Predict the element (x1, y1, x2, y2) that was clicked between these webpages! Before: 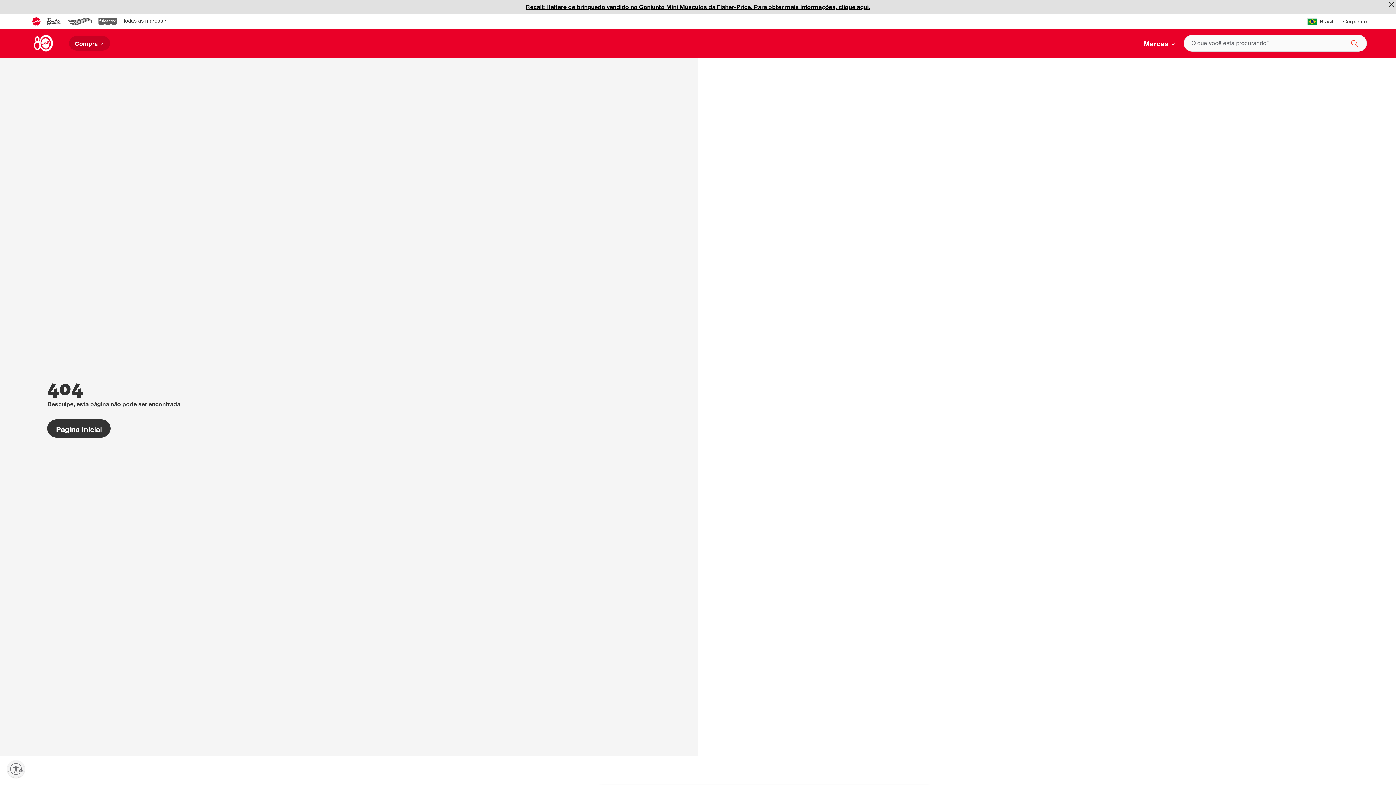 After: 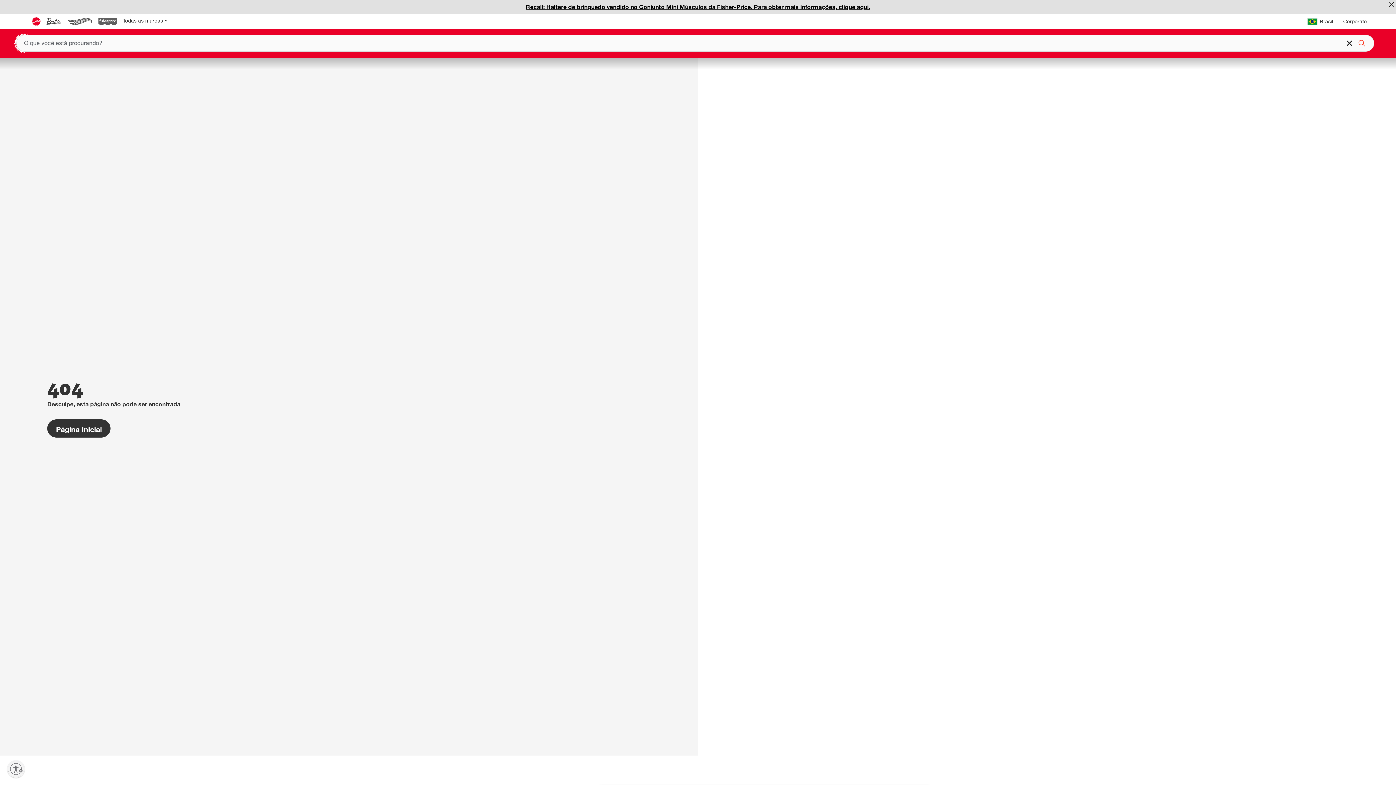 Action: bbox: (1348, 38, 1354, 45) label: Procurar